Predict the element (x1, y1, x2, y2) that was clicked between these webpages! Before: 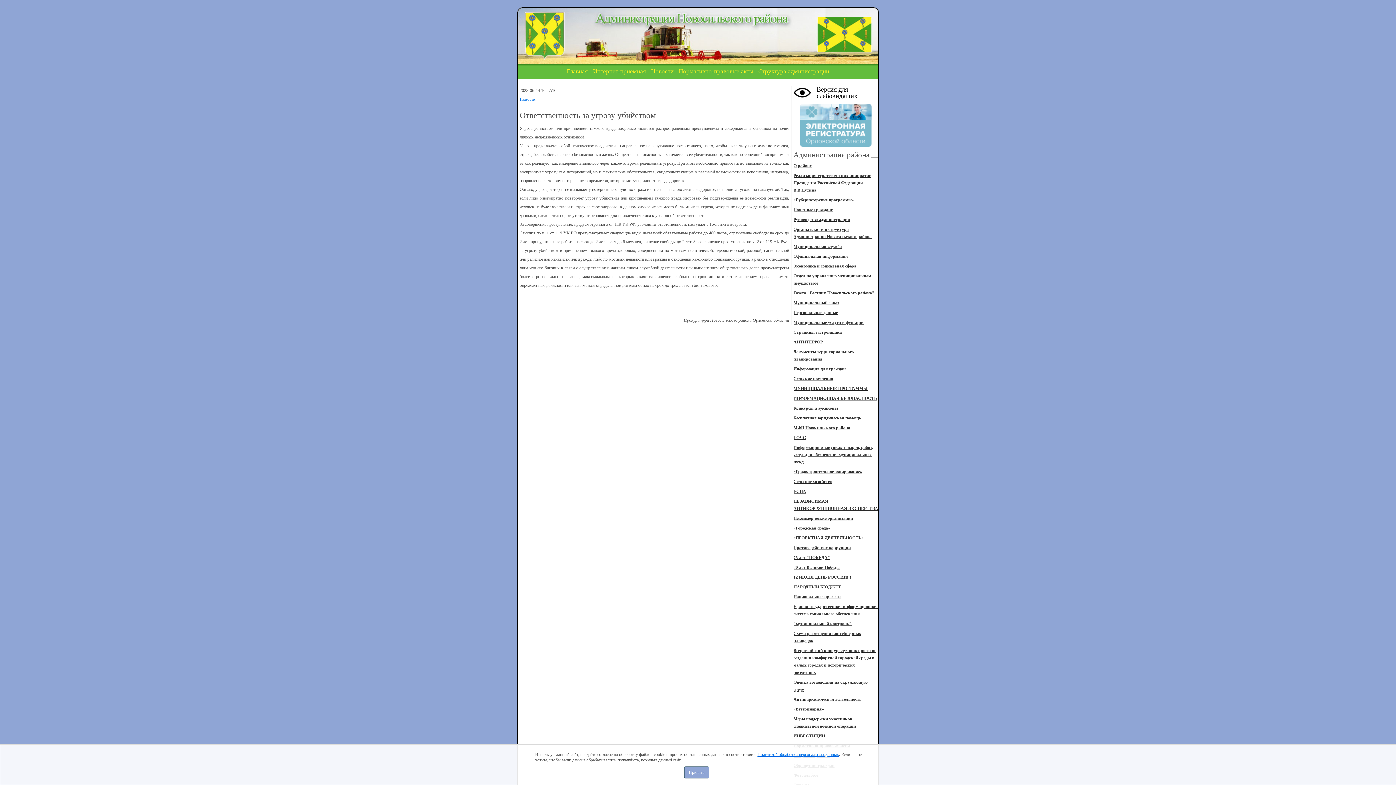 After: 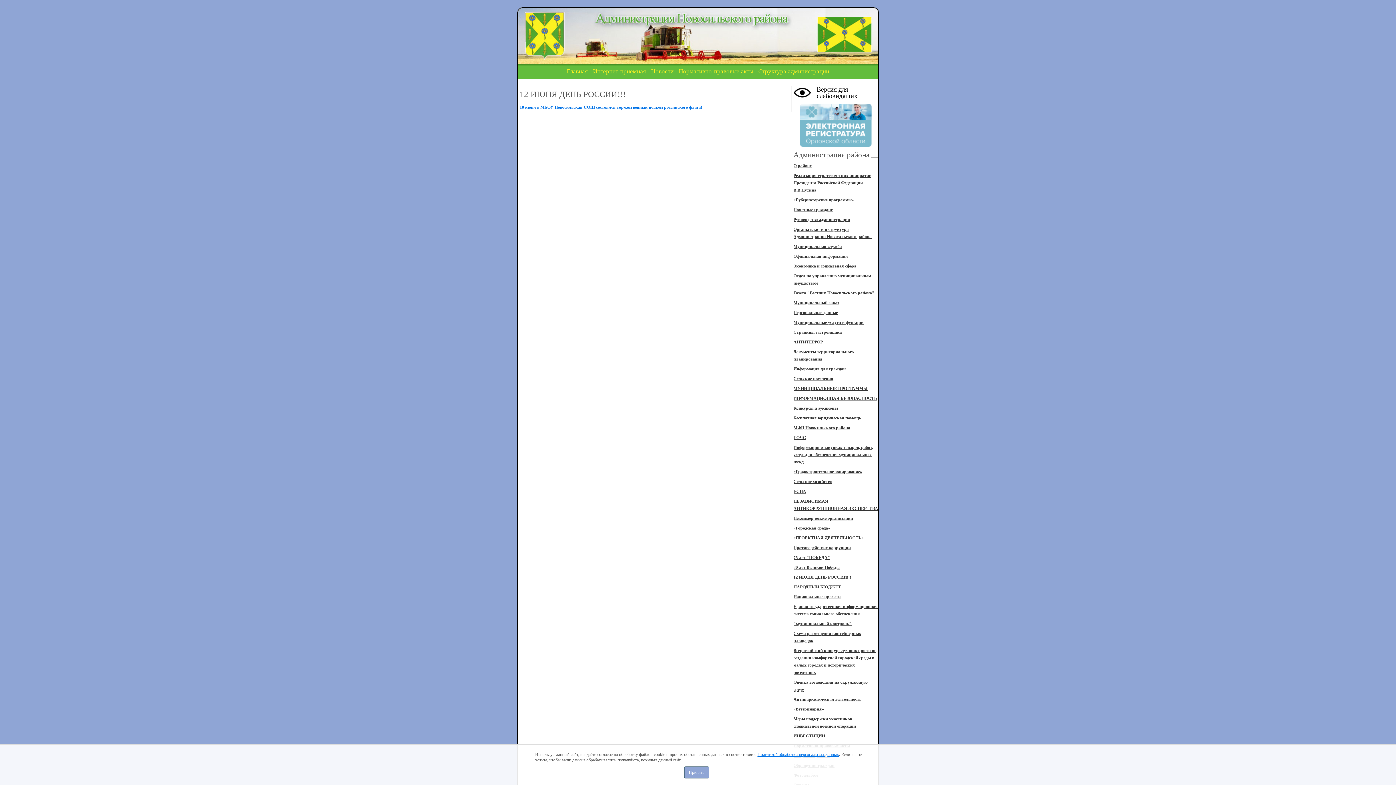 Action: label: 12 ИЮНЯ ДЕНЬ РОССИИ!!! bbox: (793, 574, 851, 580)